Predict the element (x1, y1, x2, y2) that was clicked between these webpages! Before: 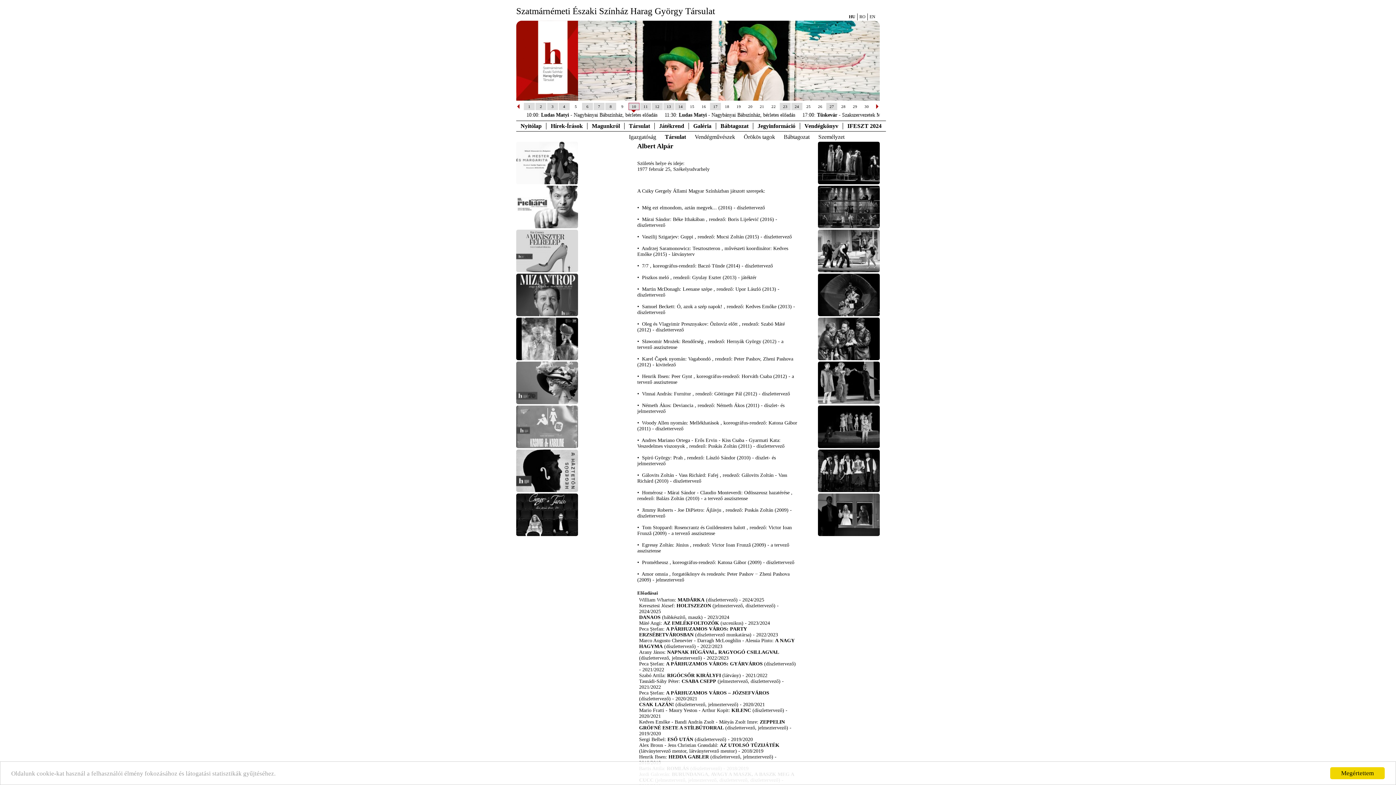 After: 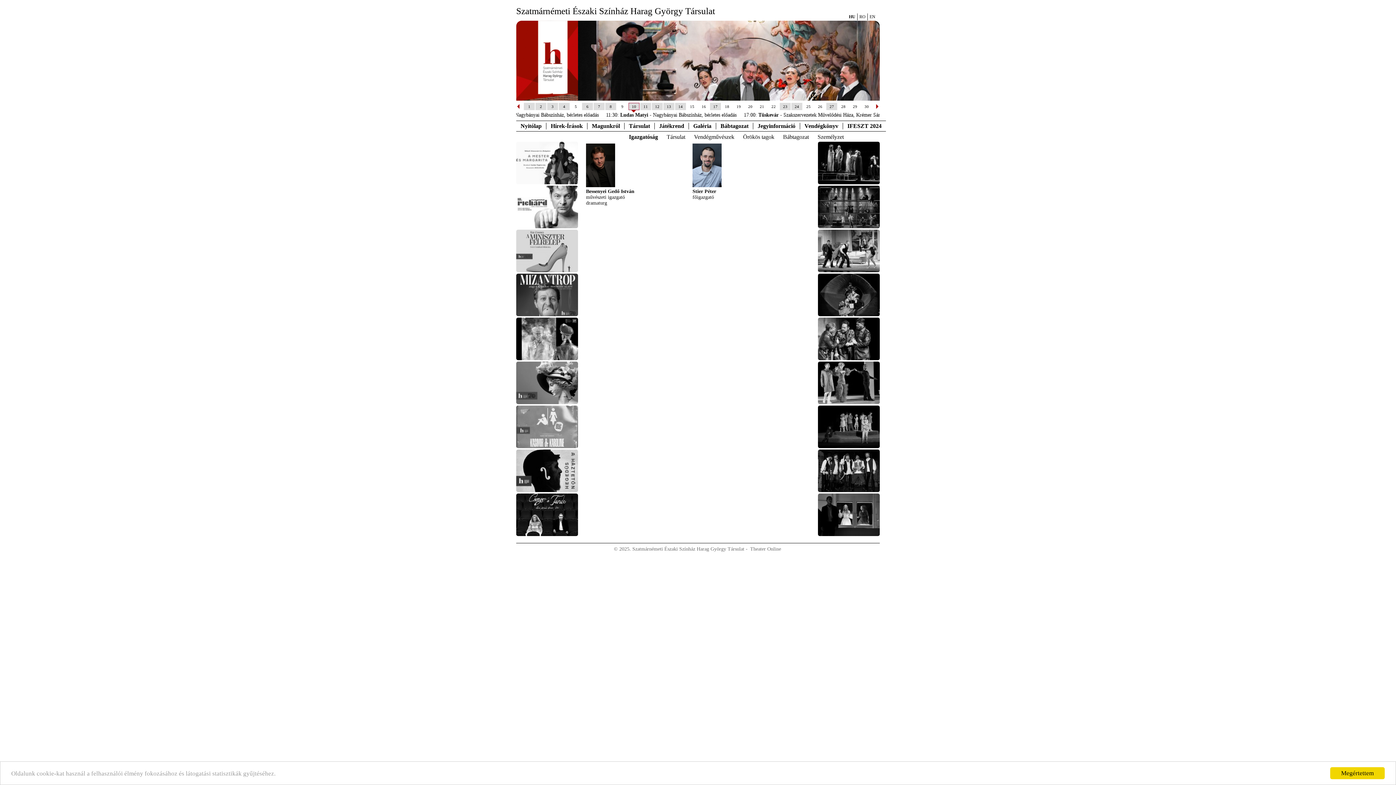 Action: label: Társulat bbox: (624, 122, 654, 129)